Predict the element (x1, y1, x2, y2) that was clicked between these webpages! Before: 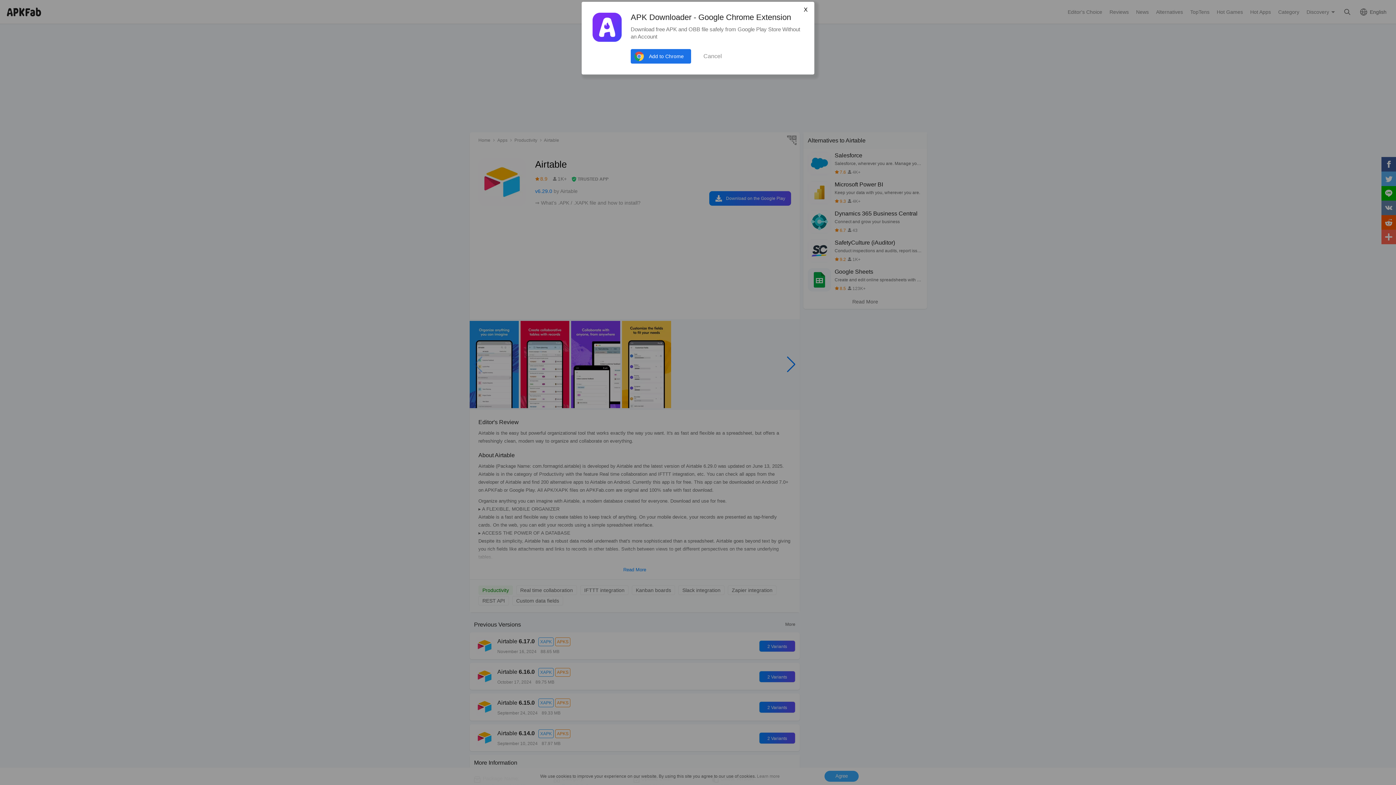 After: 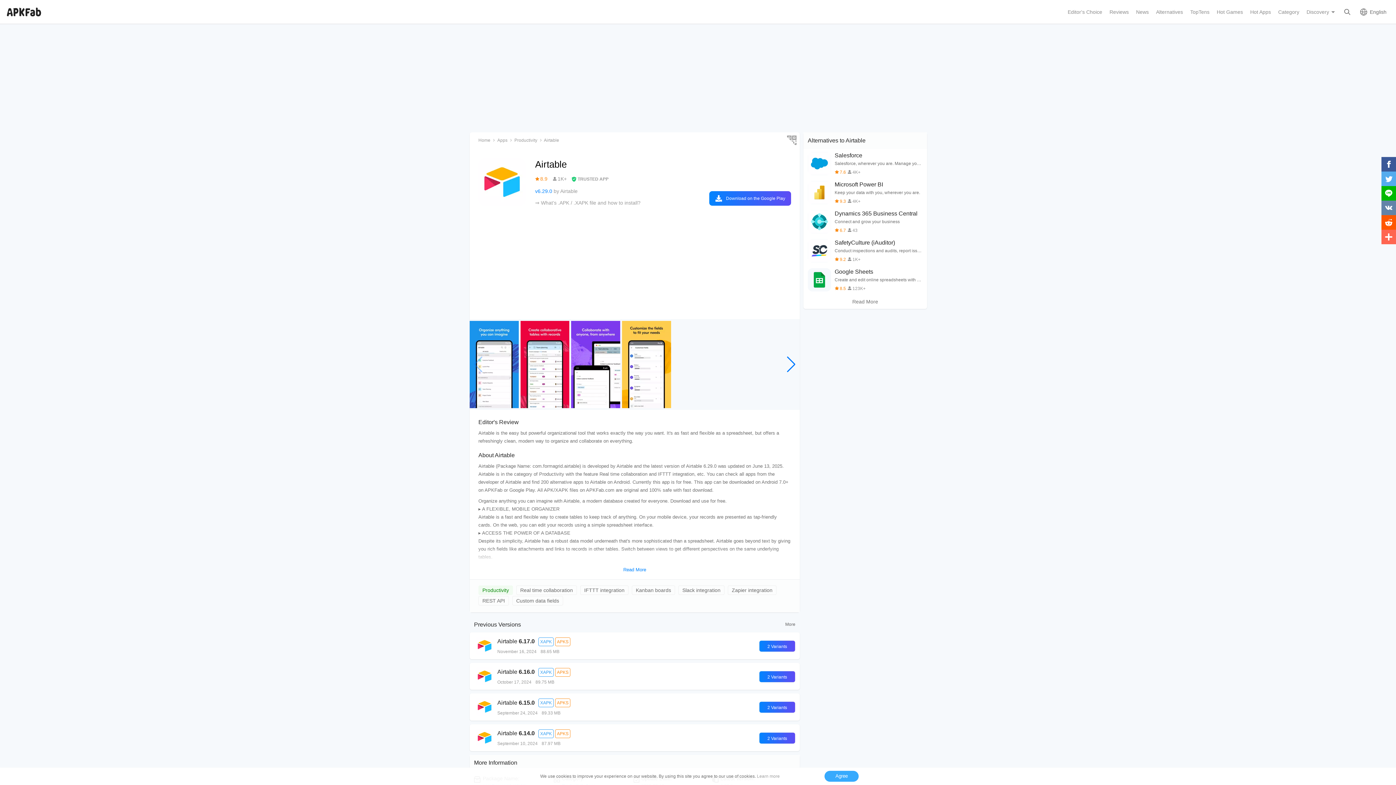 Action: label: X bbox: (801, 6, 810, 13)